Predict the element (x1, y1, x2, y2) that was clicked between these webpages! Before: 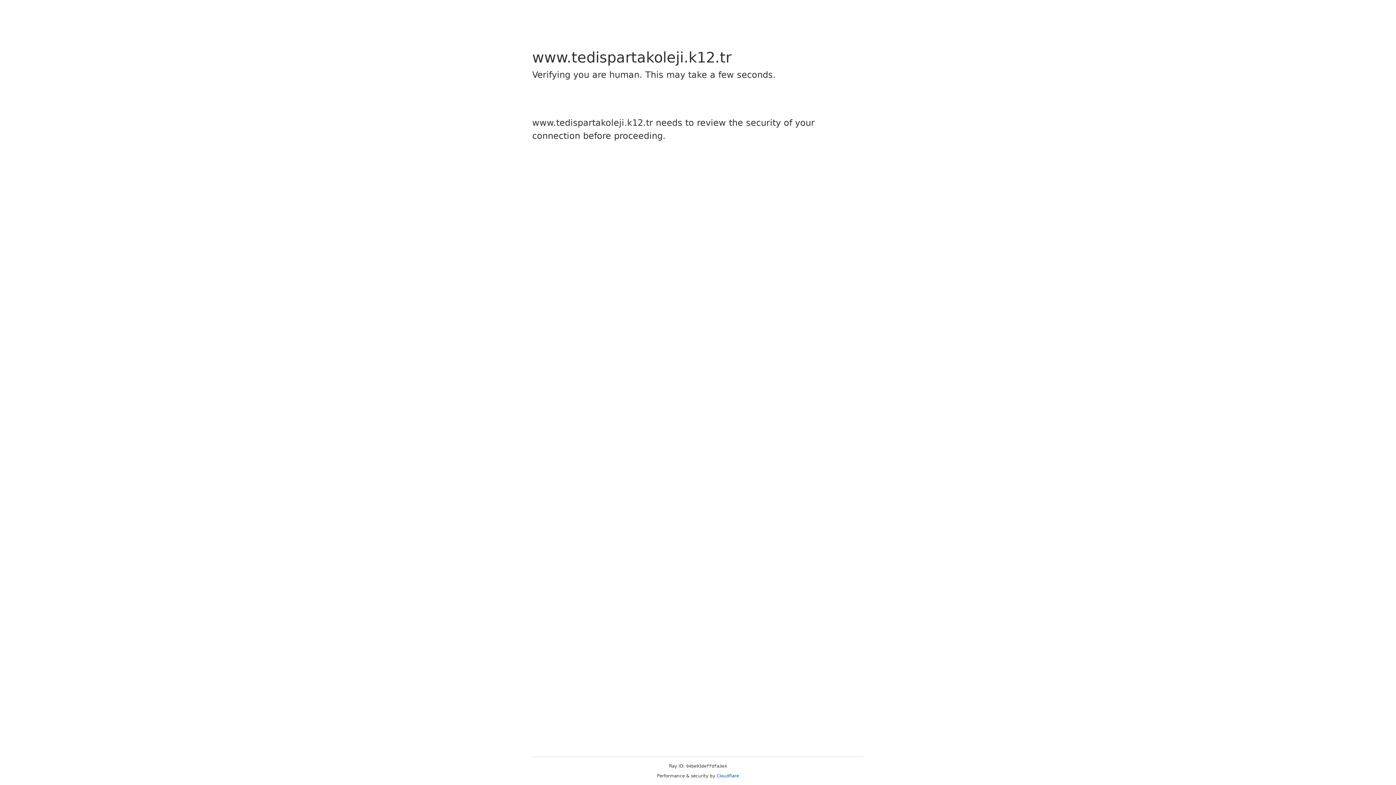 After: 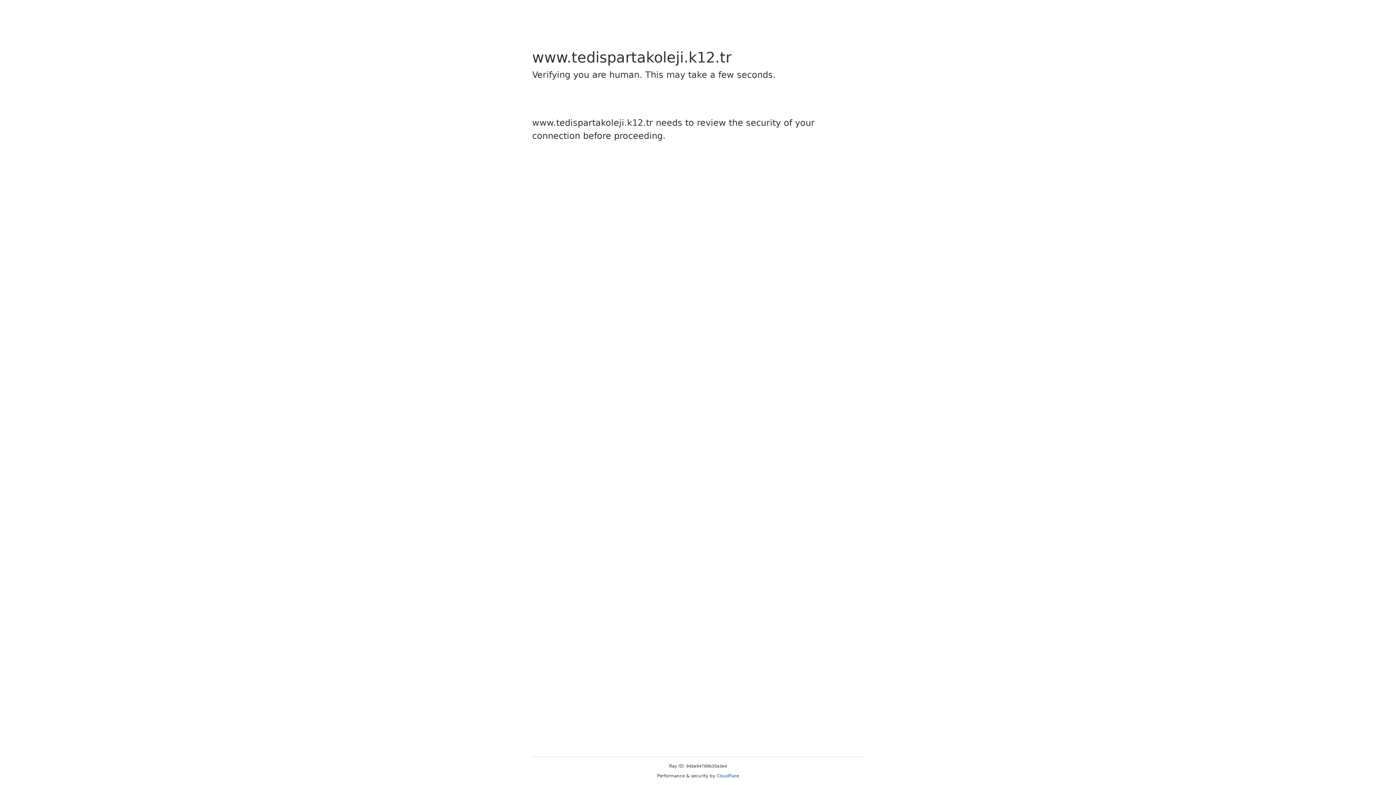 Action: label: Cloudflare bbox: (716, 773, 739, 778)